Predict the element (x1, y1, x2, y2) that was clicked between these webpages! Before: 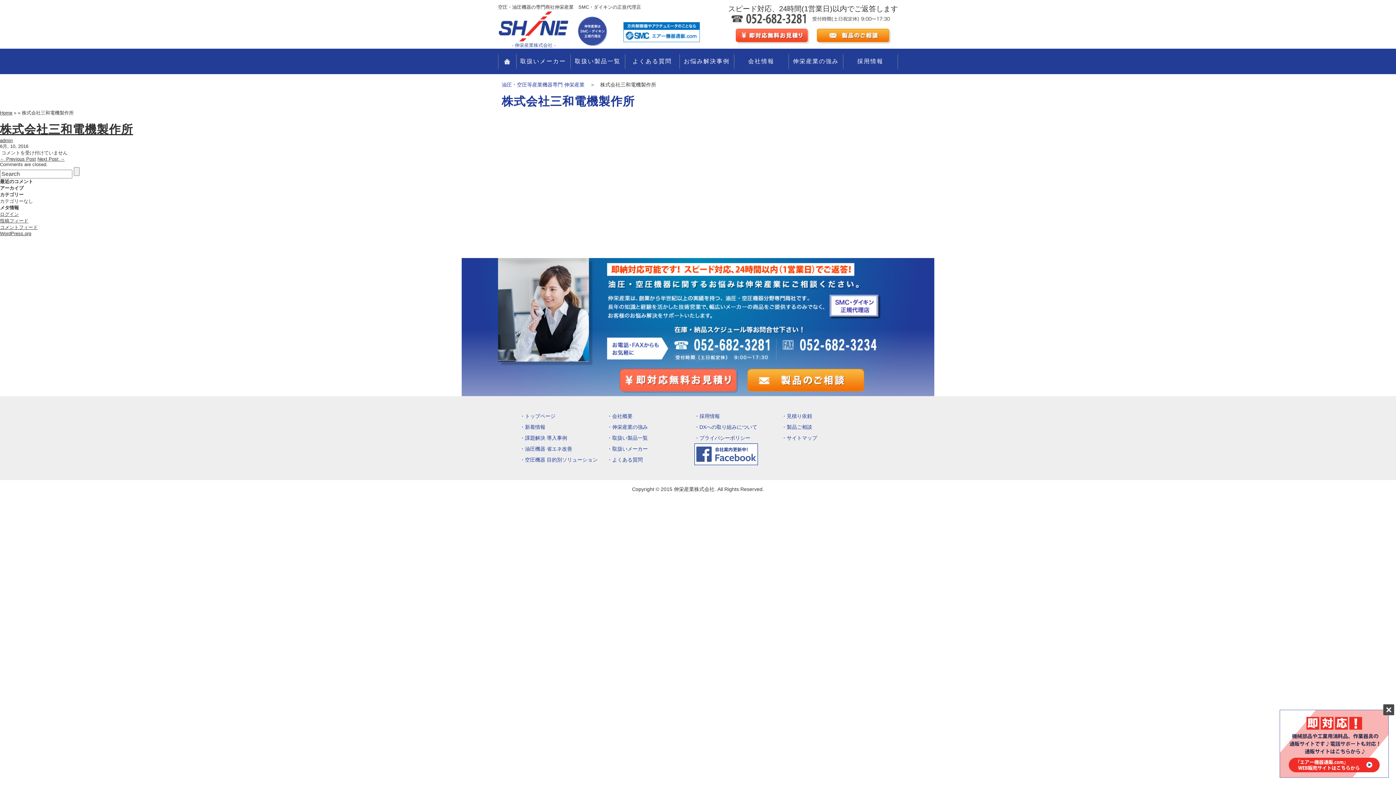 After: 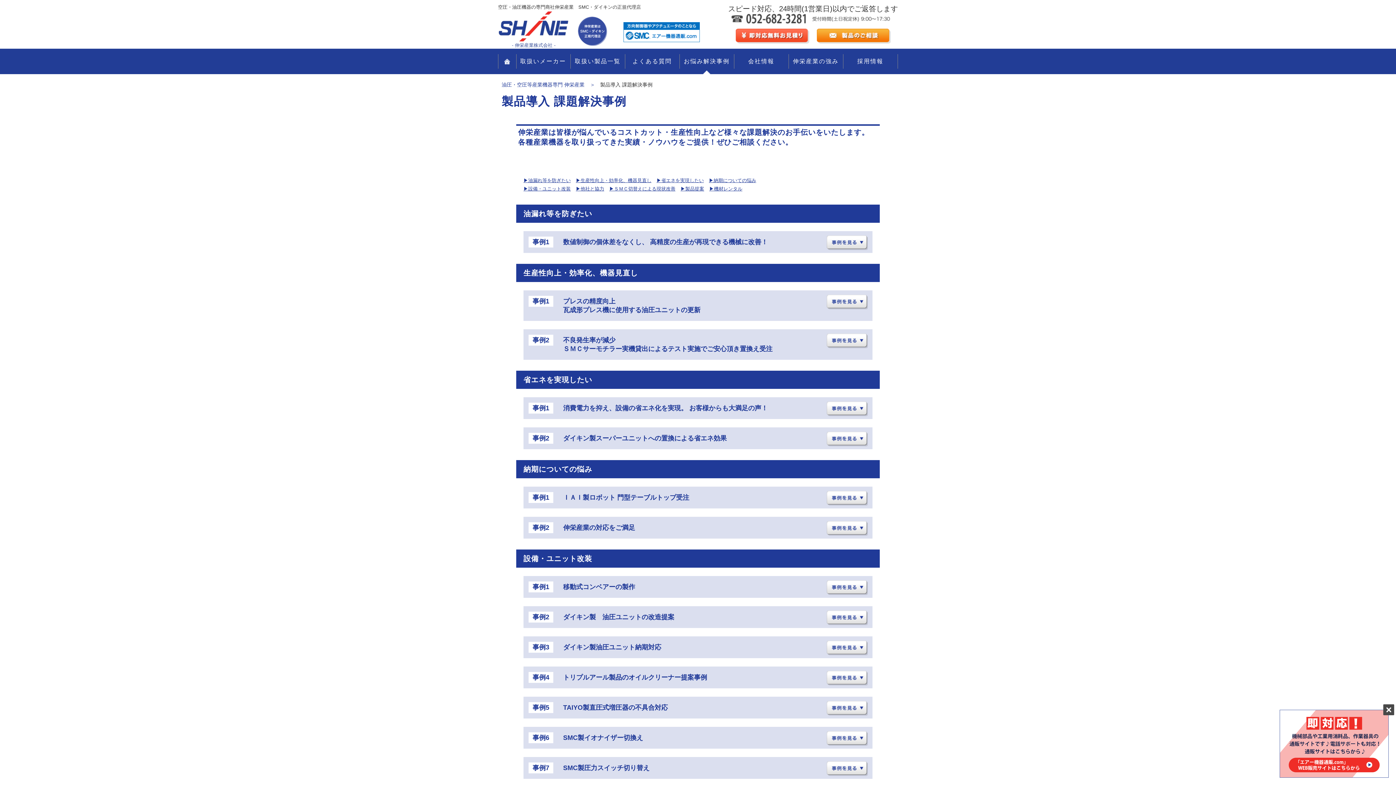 Action: bbox: (520, 435, 567, 441) label: 課題解決 導入事例